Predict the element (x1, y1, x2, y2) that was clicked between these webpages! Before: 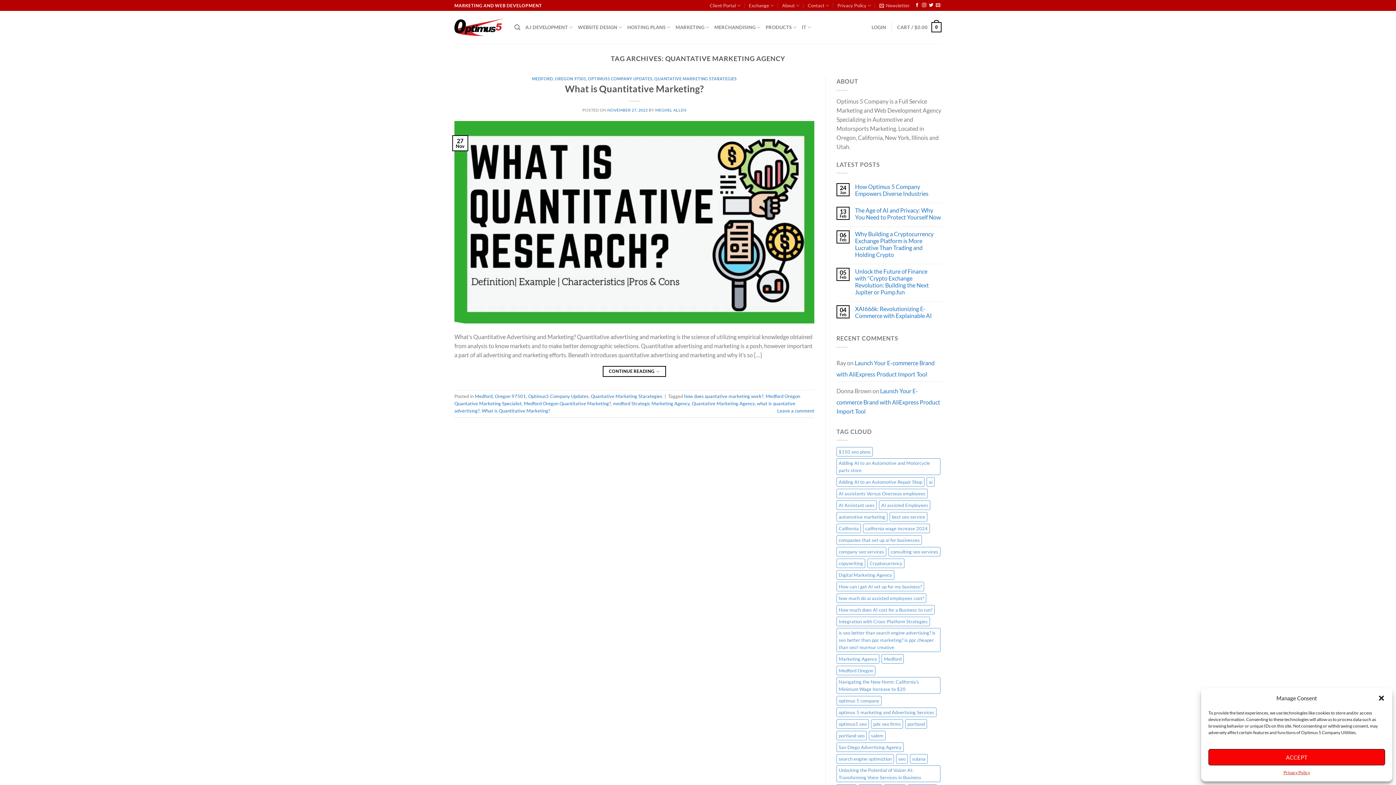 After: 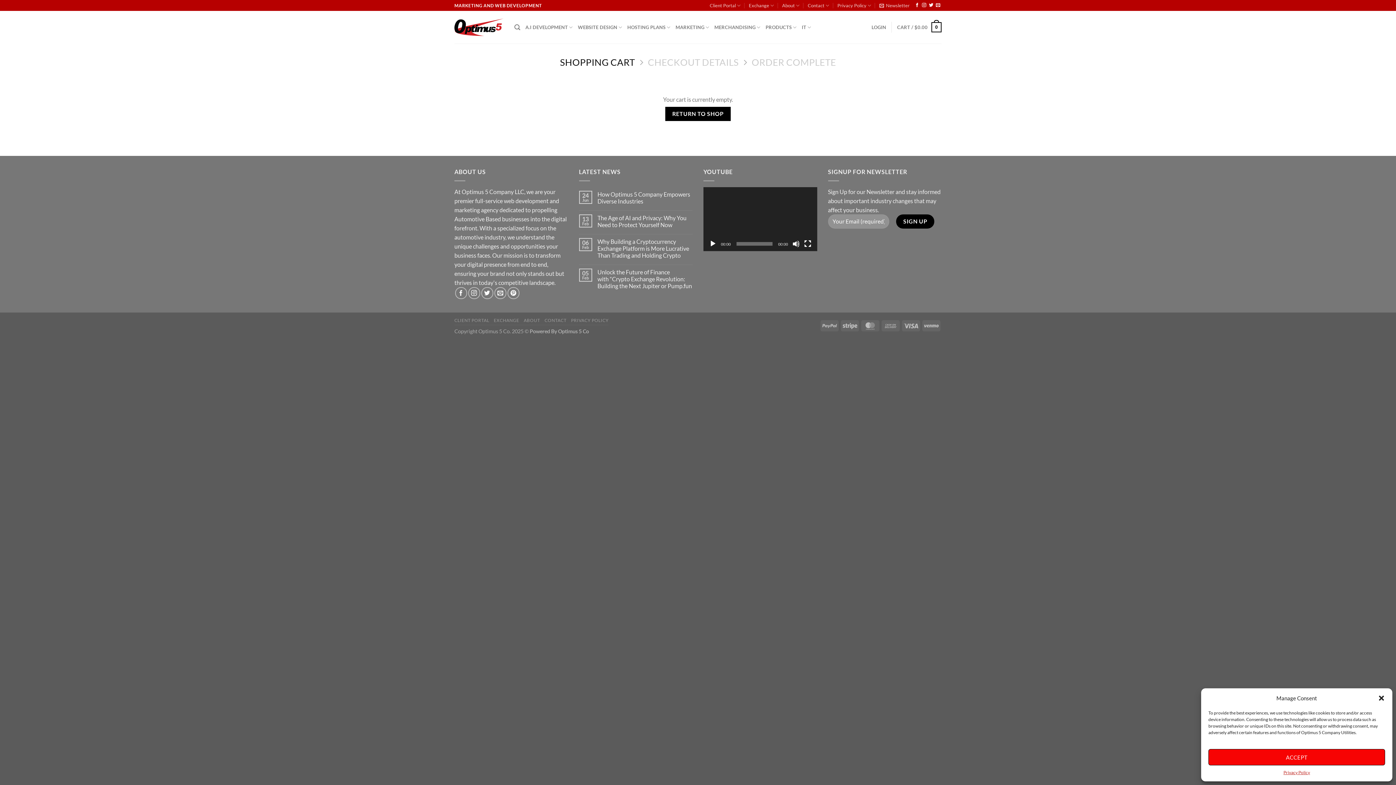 Action: bbox: (897, 17, 941, 37) label: CART / $0.00
0